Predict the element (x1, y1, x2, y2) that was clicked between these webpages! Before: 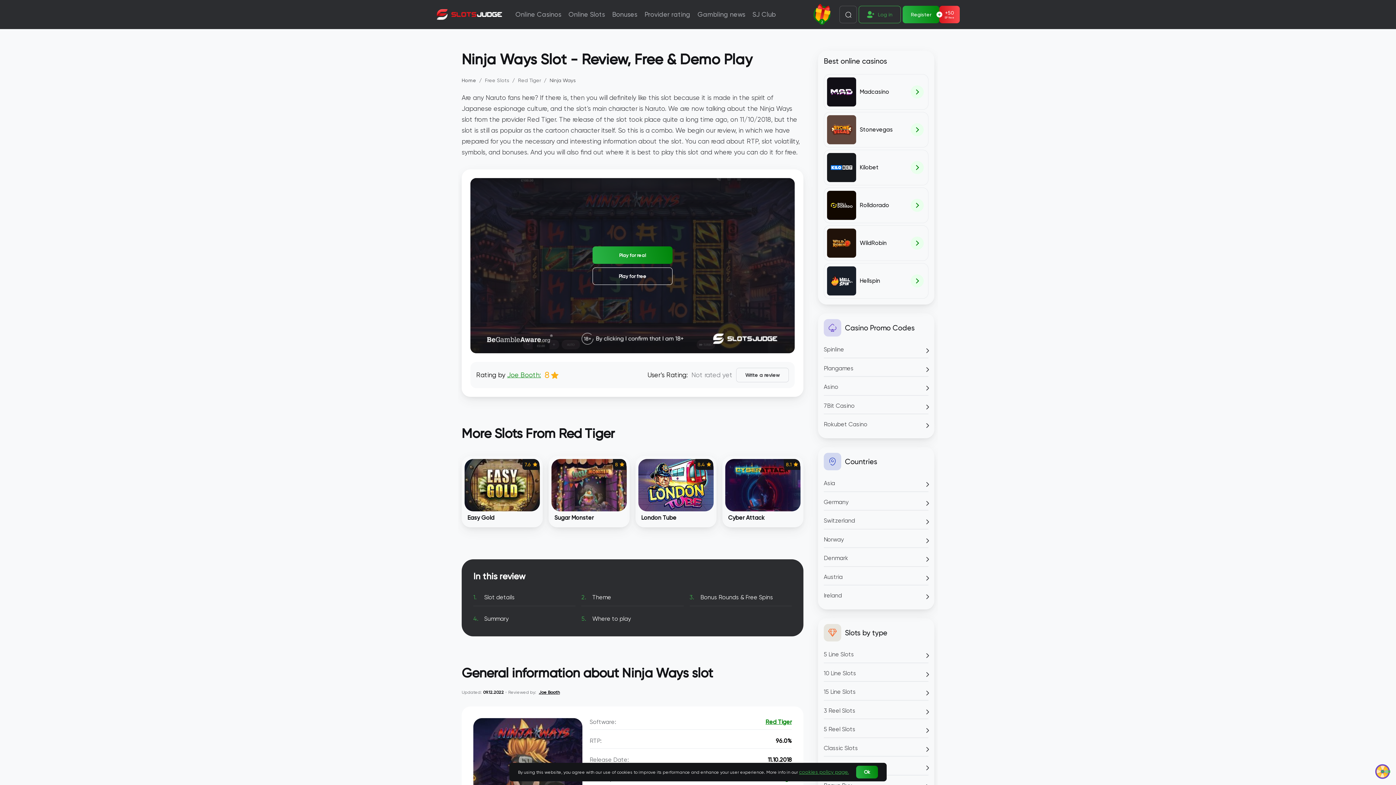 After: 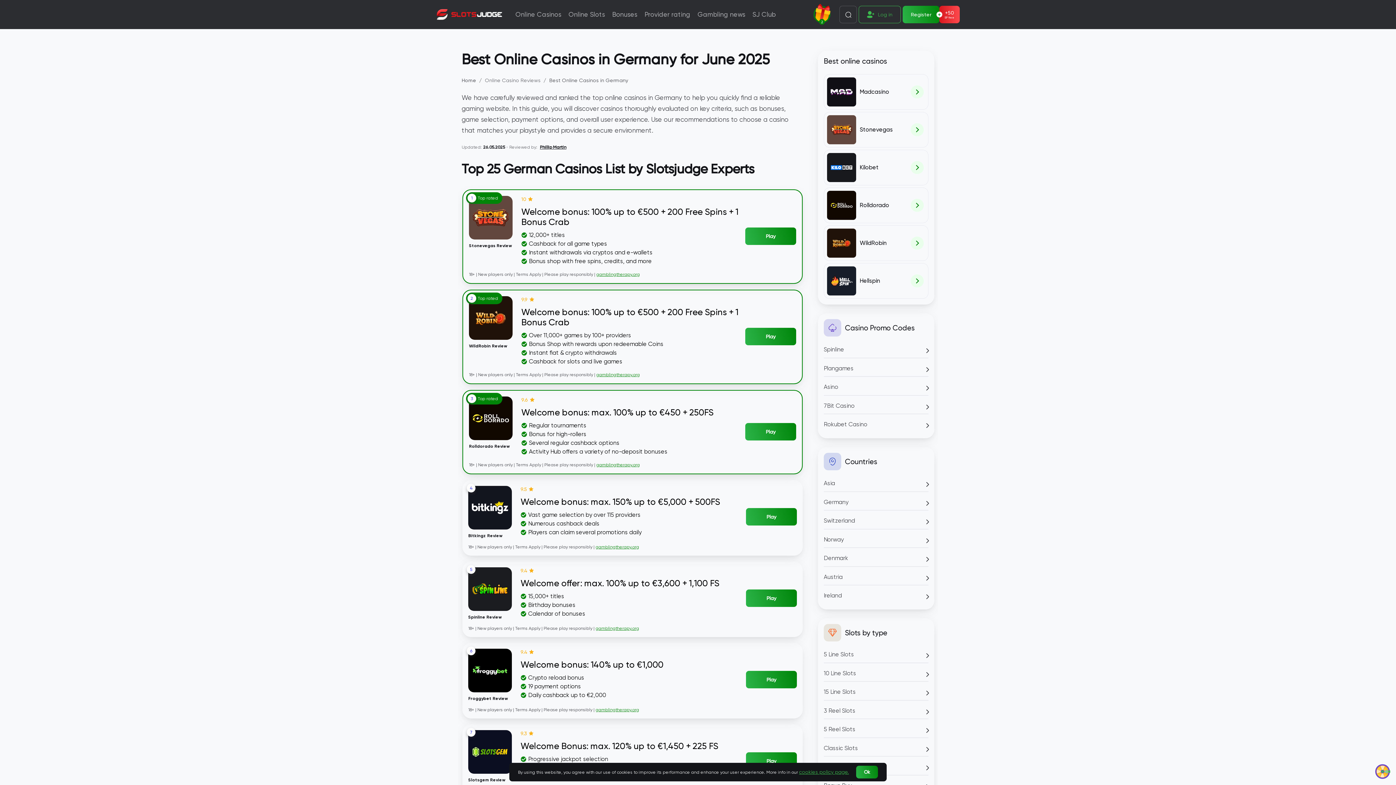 Action: label: Germany bbox: (824, 498, 928, 510)